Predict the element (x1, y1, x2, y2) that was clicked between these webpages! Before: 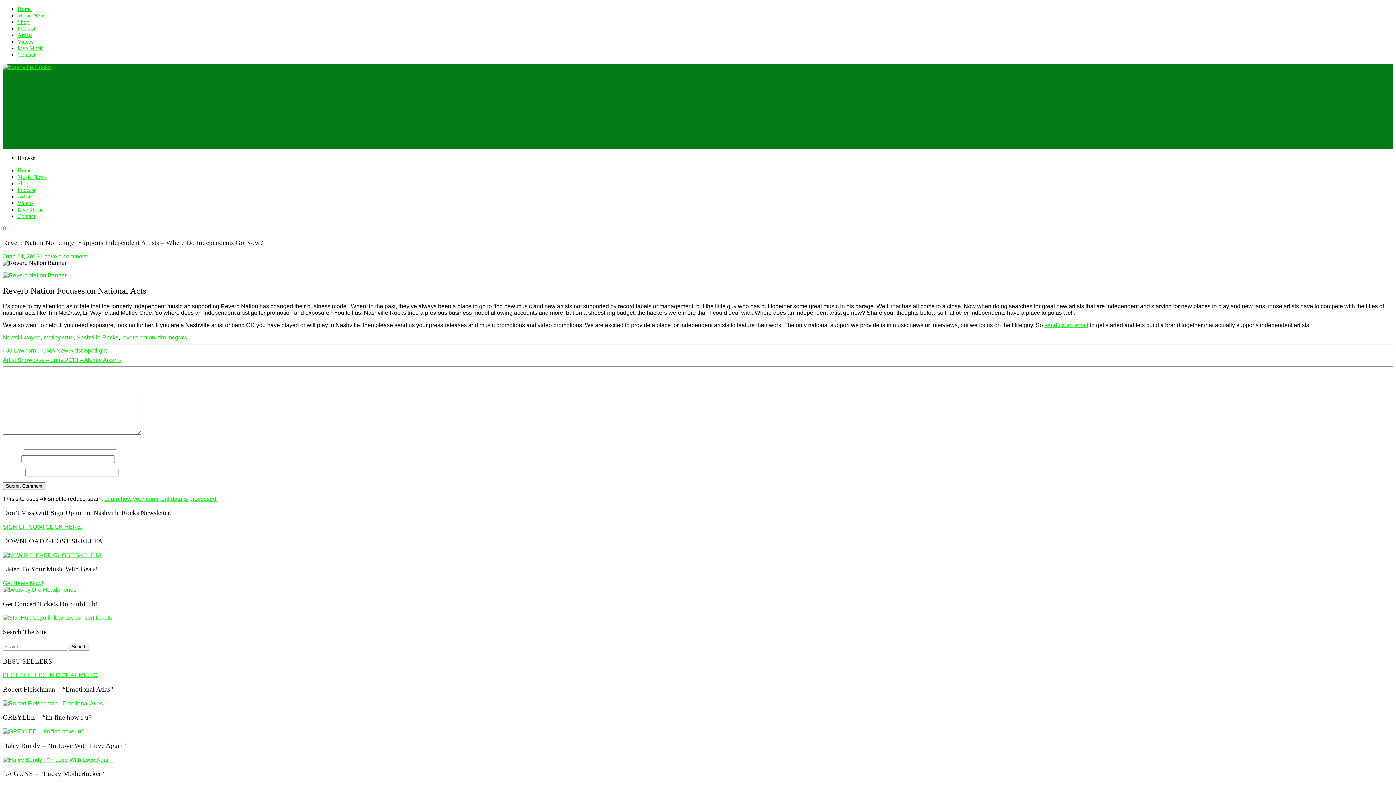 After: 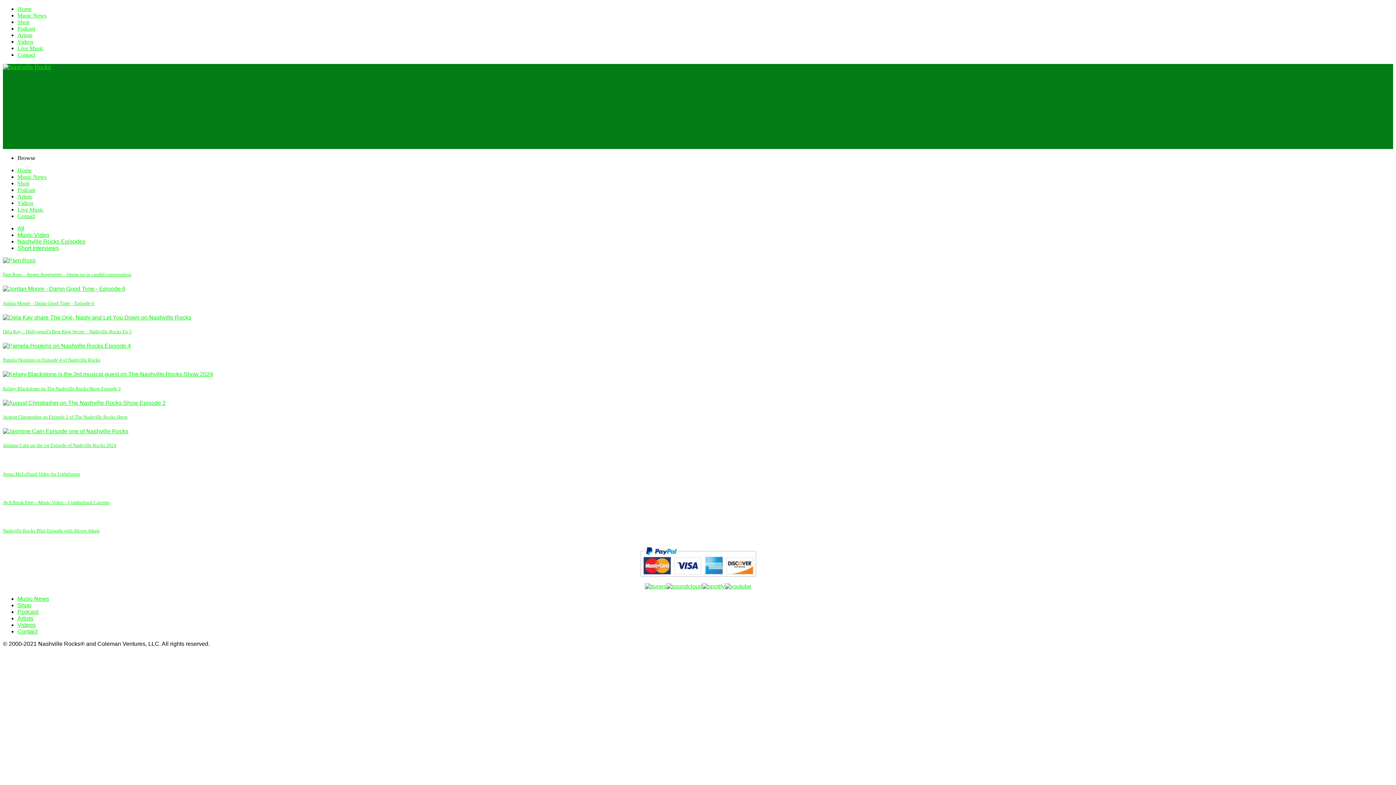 Action: label: Videos bbox: (17, 38, 33, 44)